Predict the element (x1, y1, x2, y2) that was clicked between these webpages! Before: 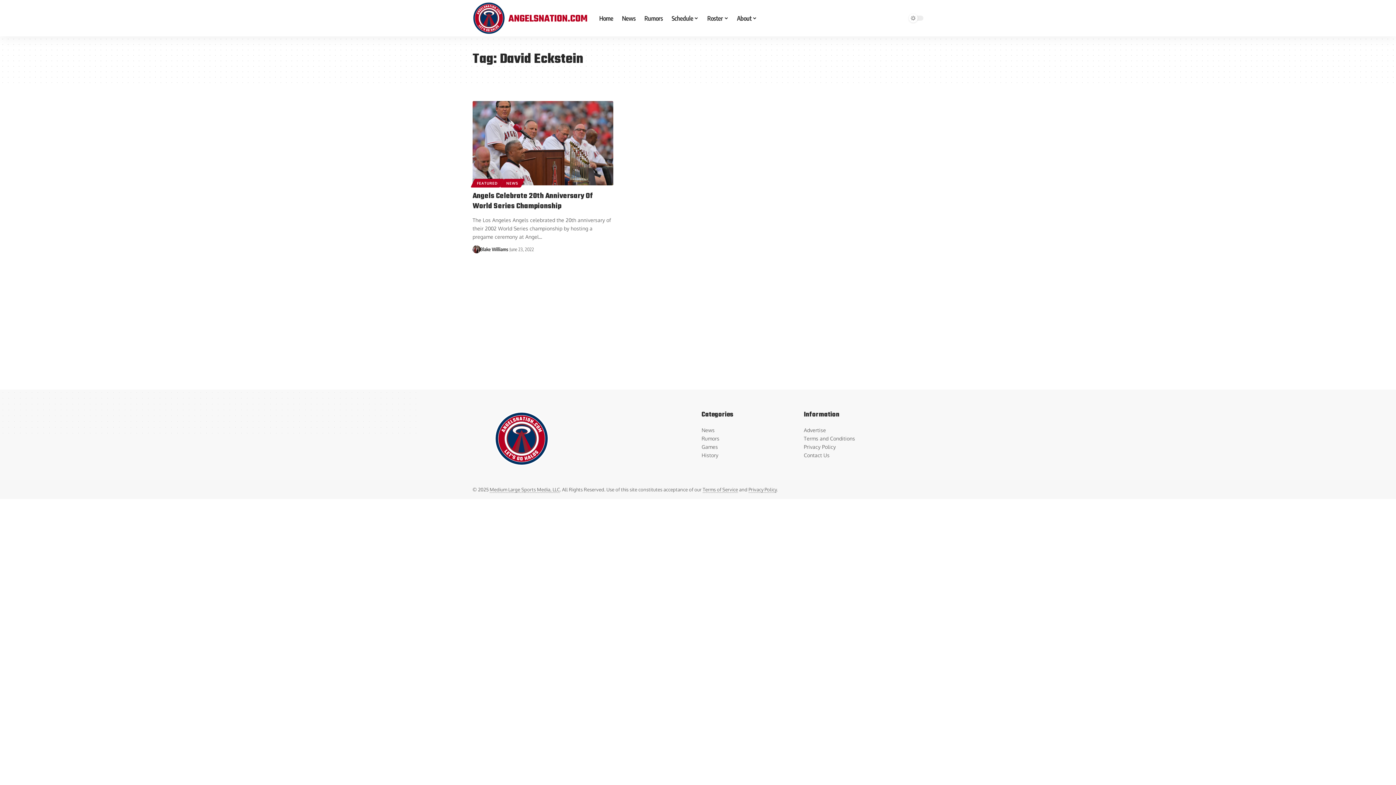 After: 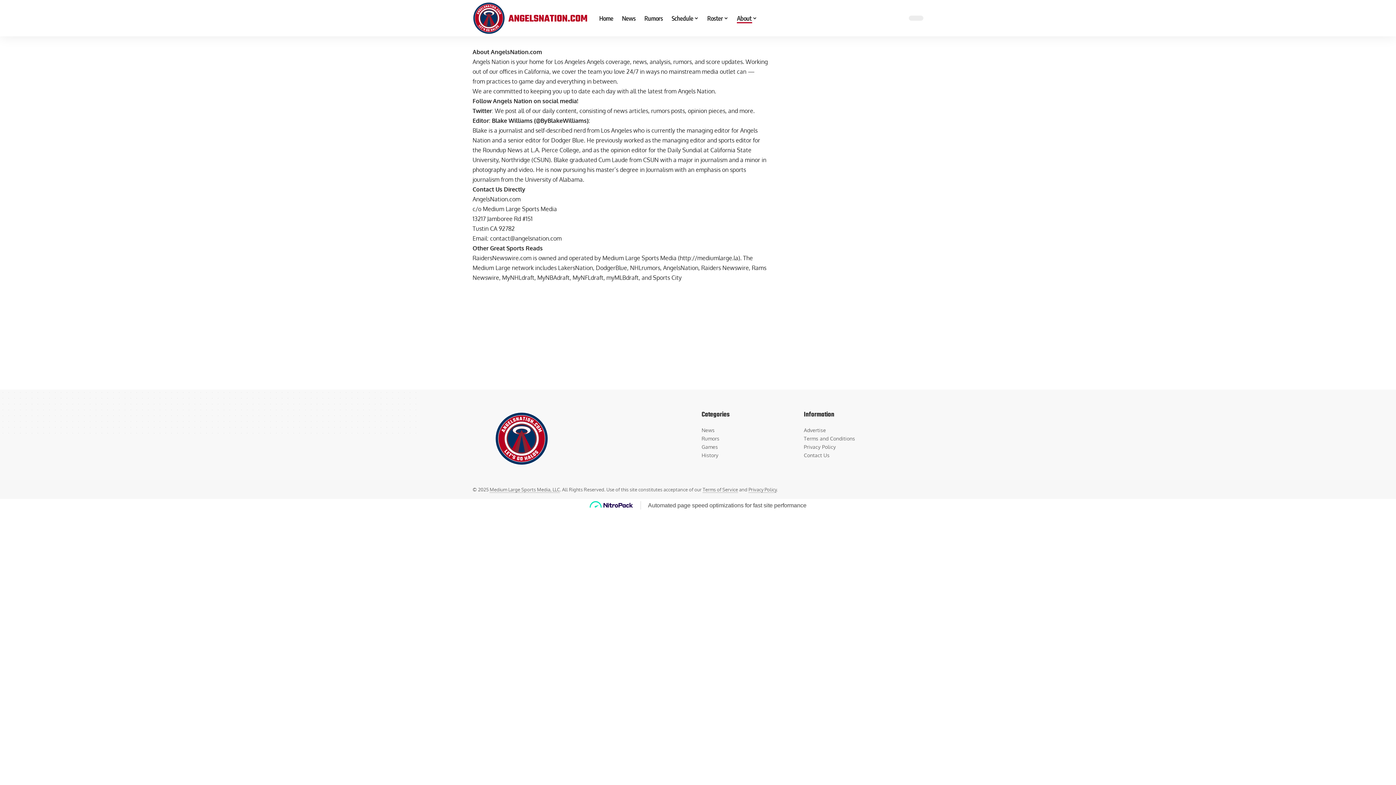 Action: label: About bbox: (732, 7, 761, 29)